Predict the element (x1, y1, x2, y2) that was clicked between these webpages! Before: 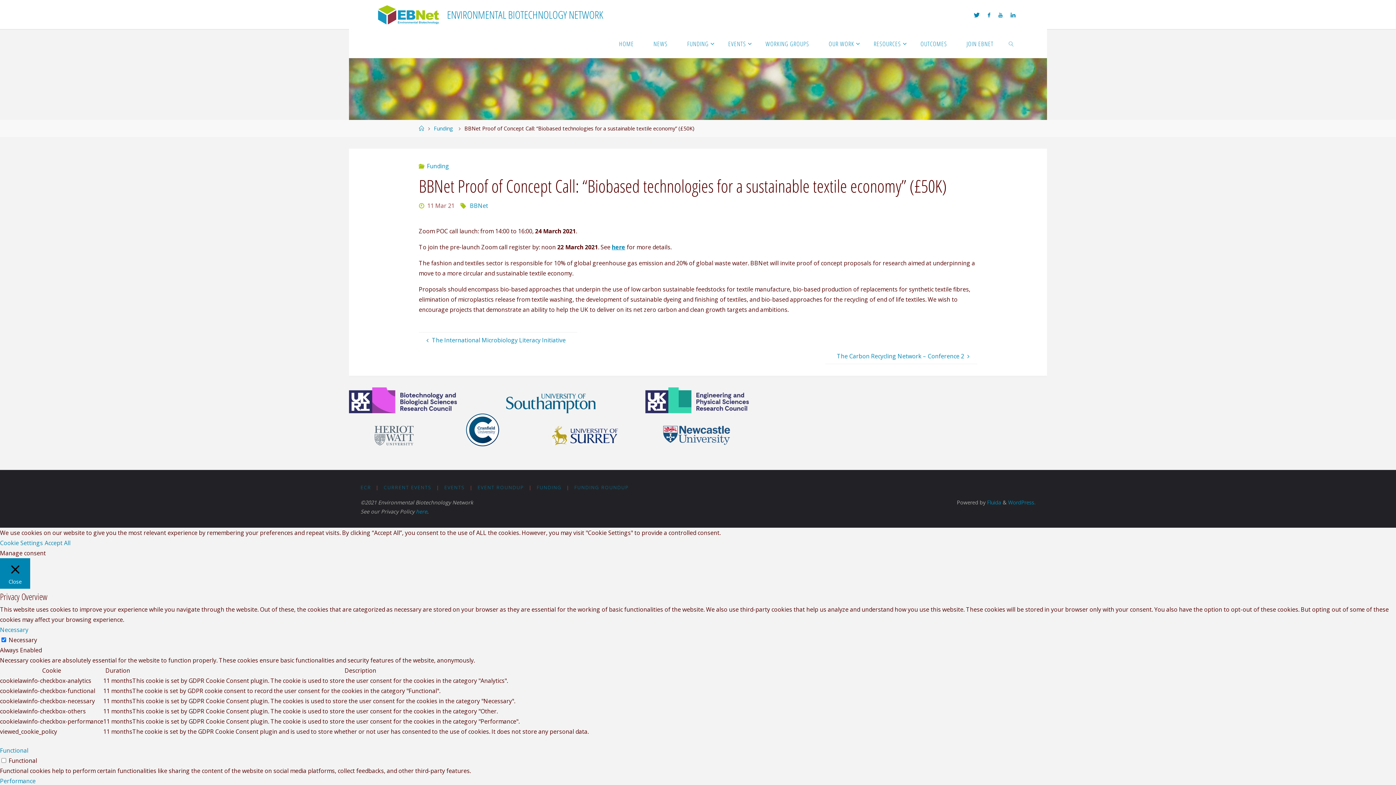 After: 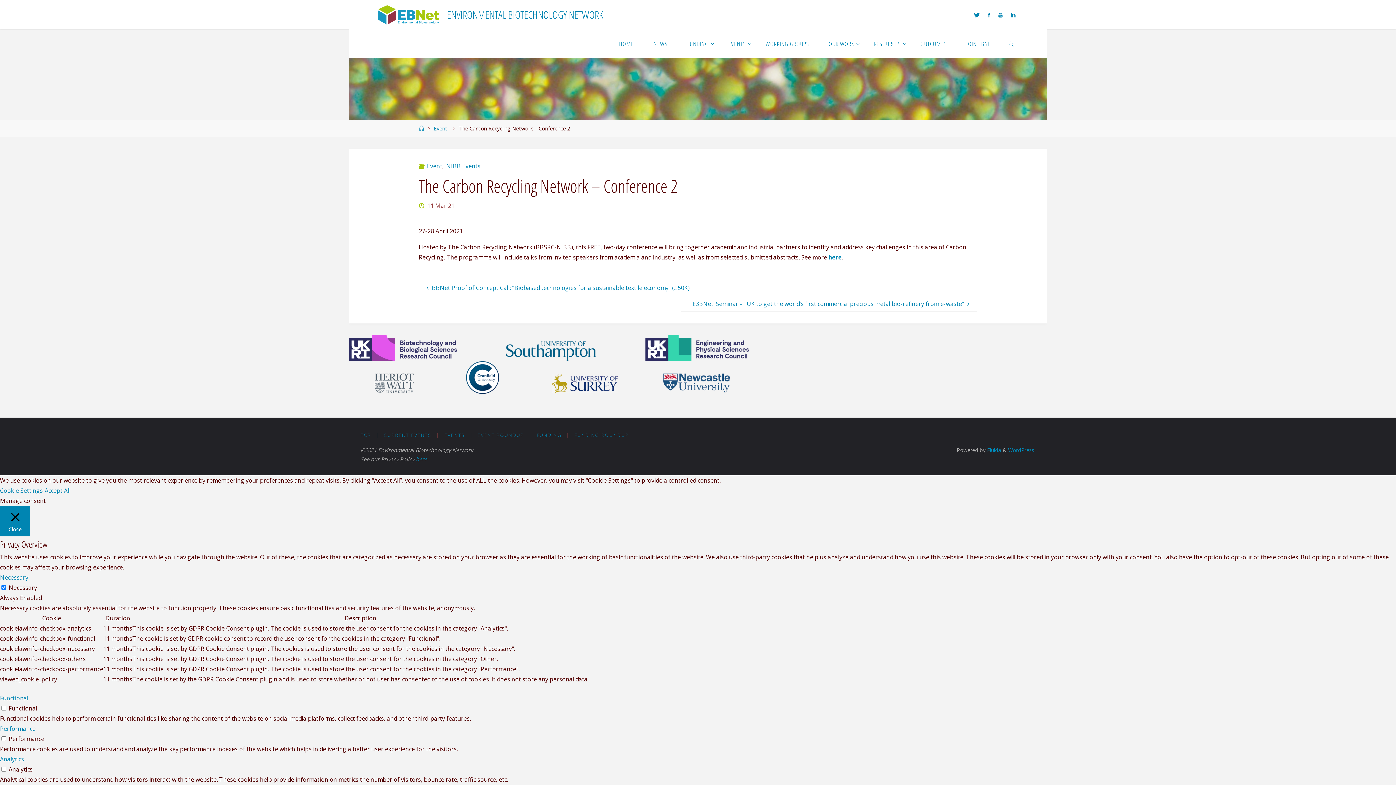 Action: label: The Carbon Recycling Network – Conference 2  bbox: (825, 348, 977, 364)